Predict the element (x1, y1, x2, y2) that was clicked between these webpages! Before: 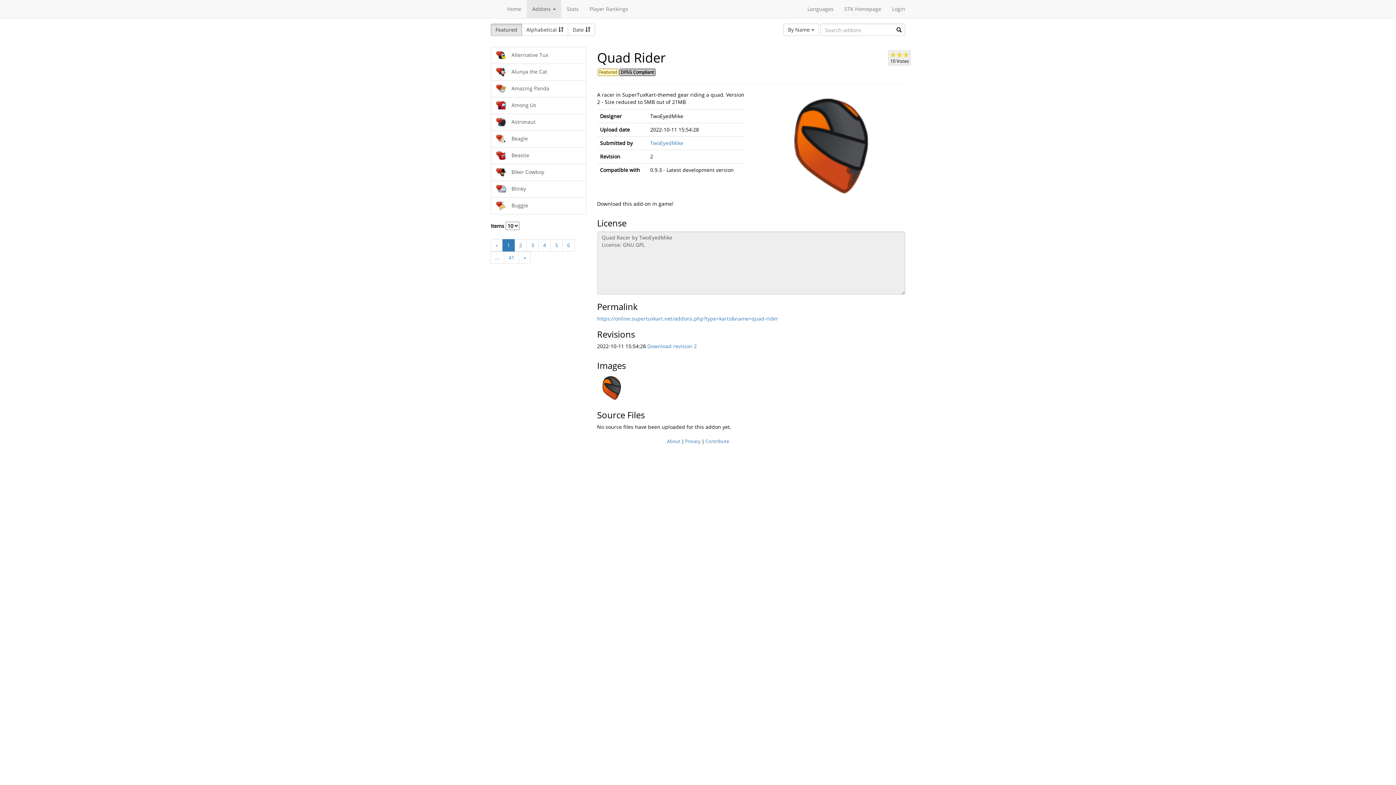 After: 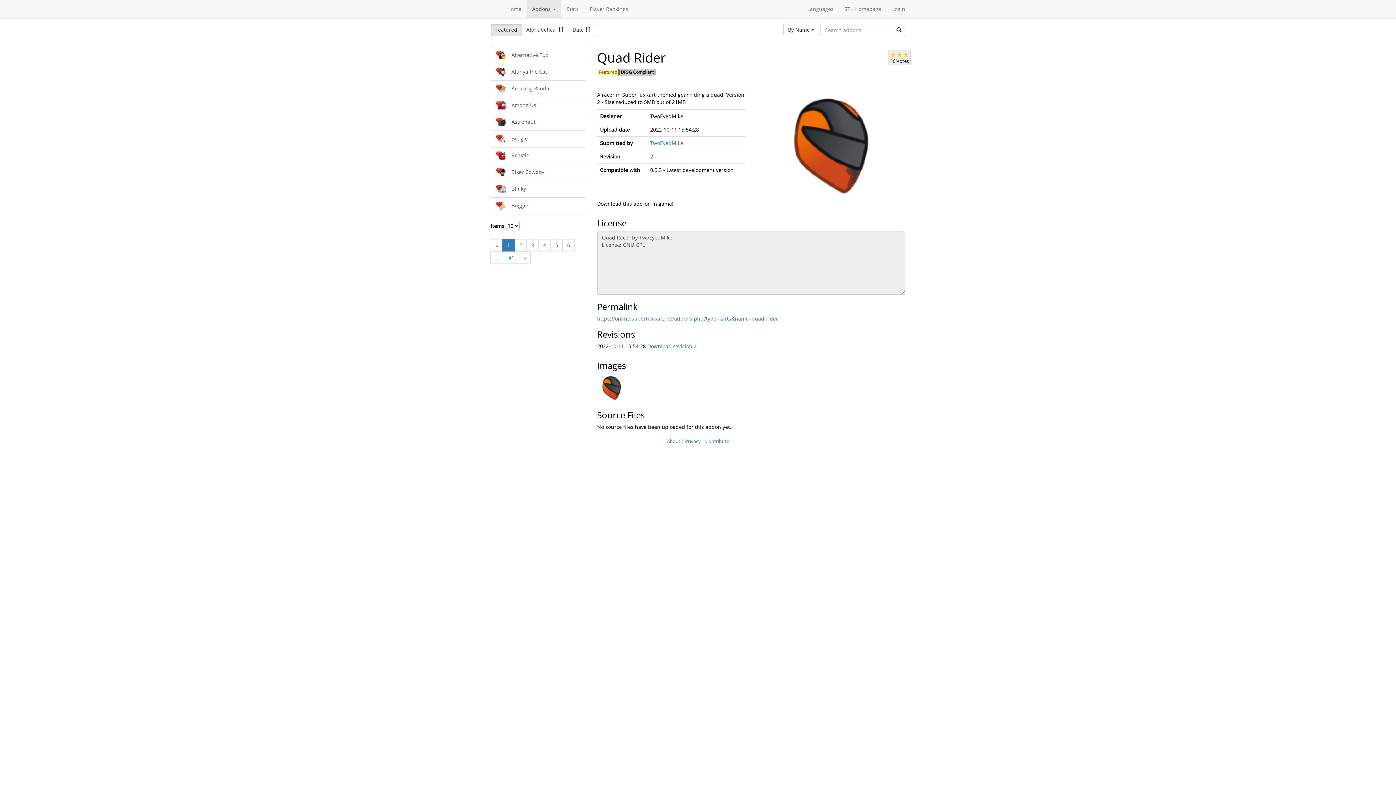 Action: bbox: (490, 239, 502, 251) label: «